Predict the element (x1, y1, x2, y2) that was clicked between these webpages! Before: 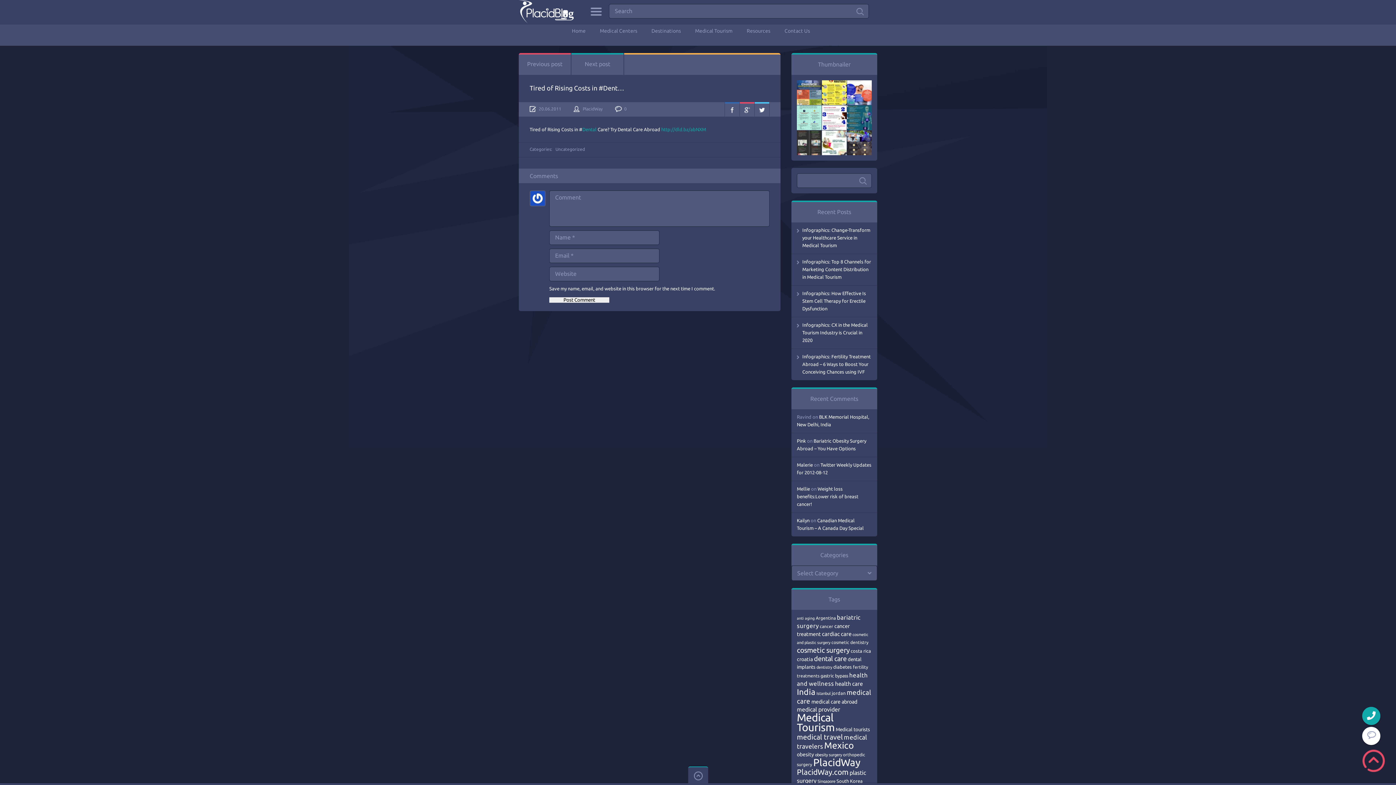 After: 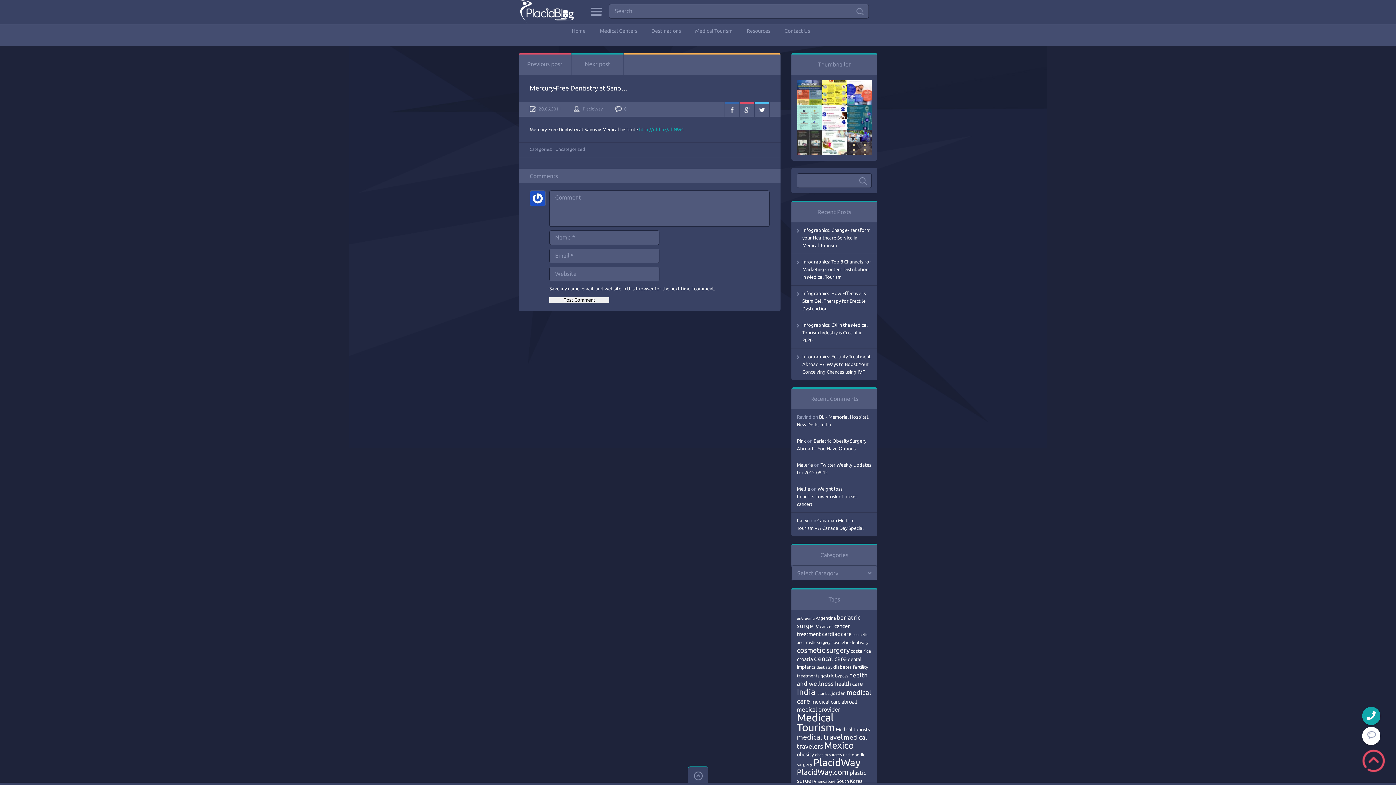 Action: bbox: (518, 53, 570, 74) label: Previous post